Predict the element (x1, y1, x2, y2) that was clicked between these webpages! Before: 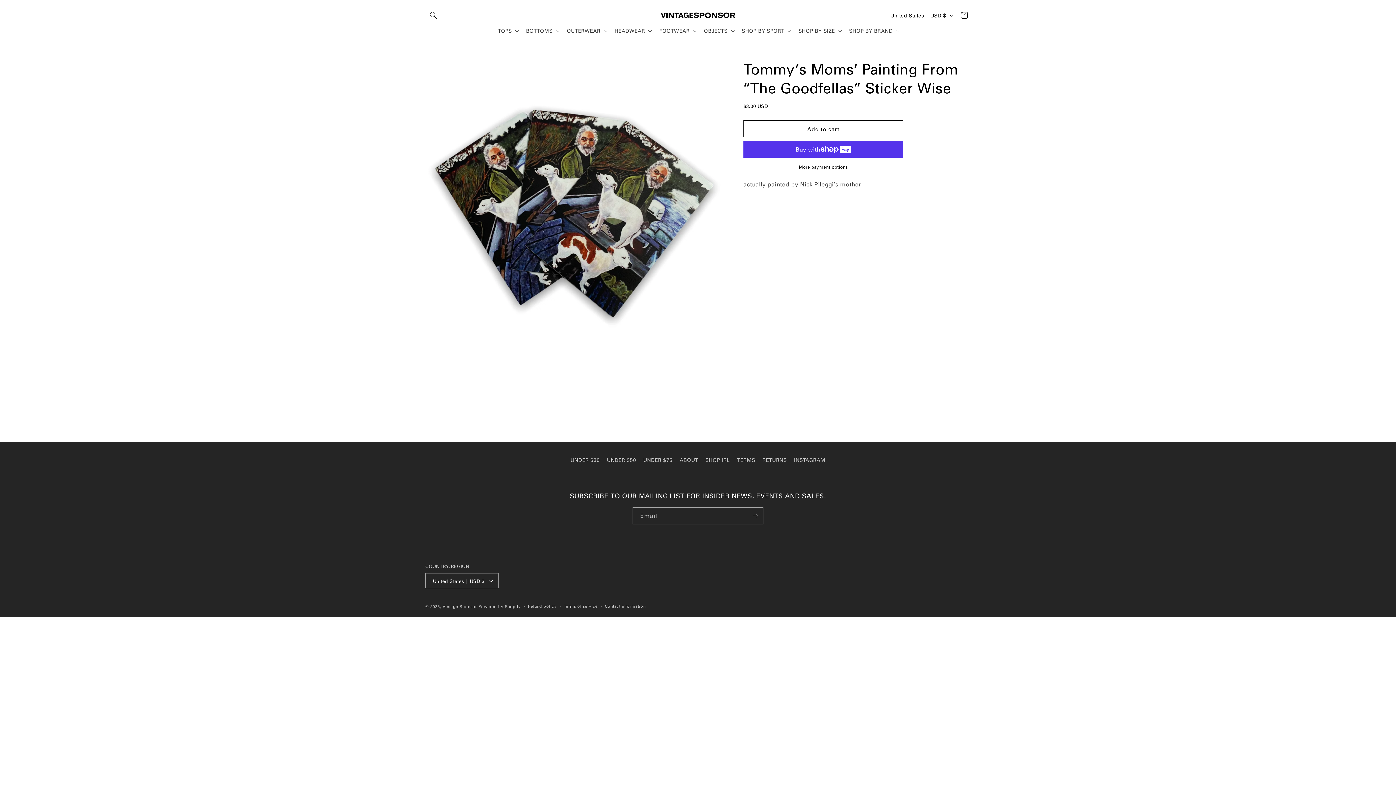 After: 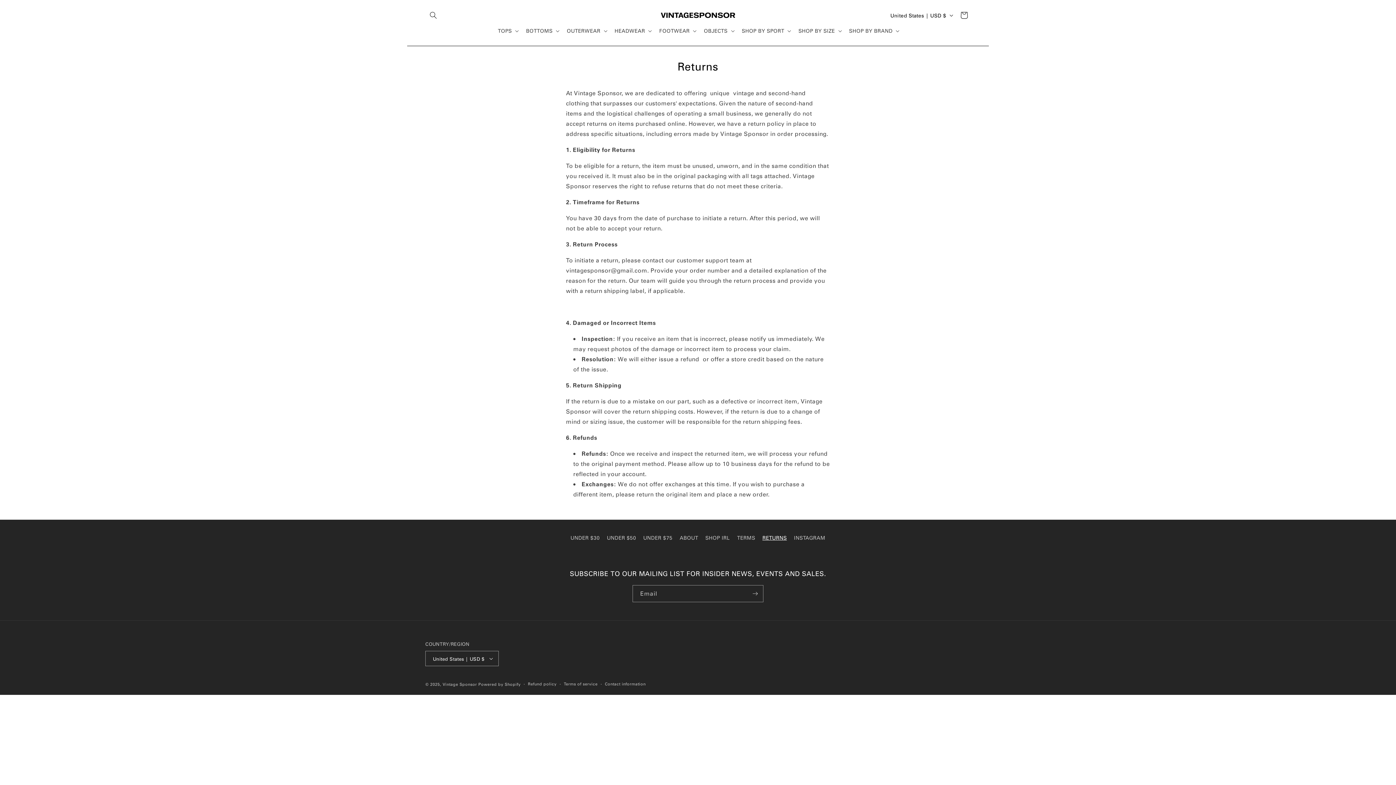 Action: bbox: (762, 453, 787, 466) label: RETURNS